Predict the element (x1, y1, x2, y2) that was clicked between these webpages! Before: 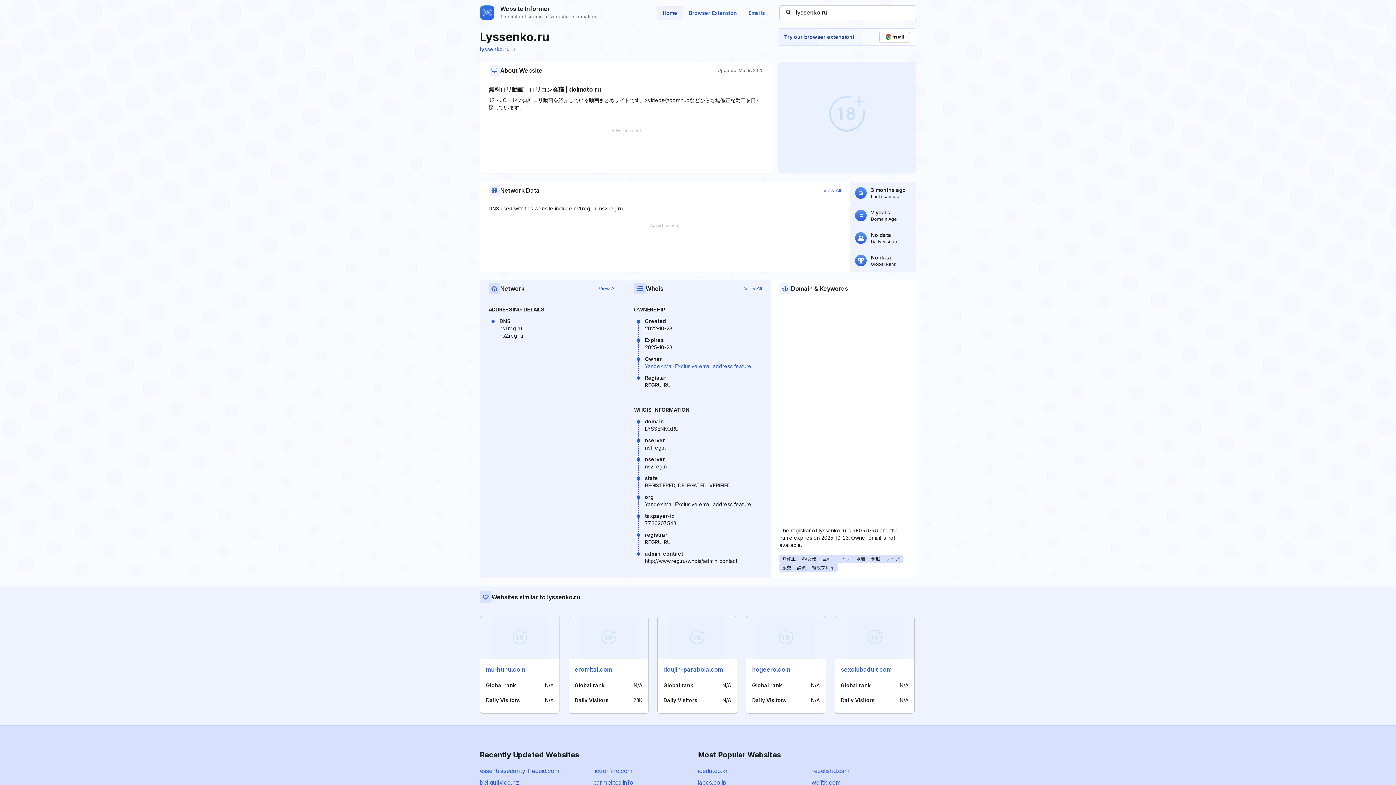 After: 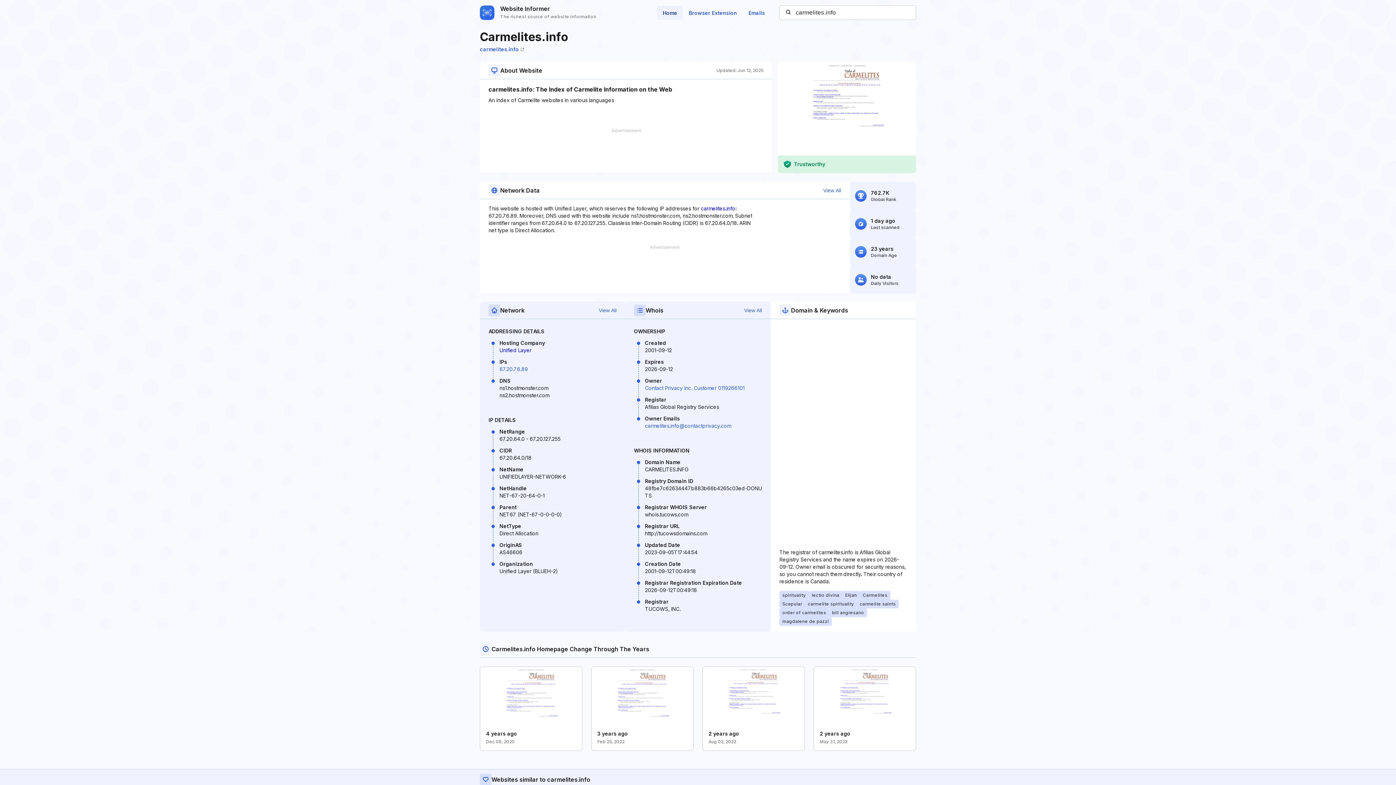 Action: label: carmelites.info bbox: (593, 779, 633, 786)